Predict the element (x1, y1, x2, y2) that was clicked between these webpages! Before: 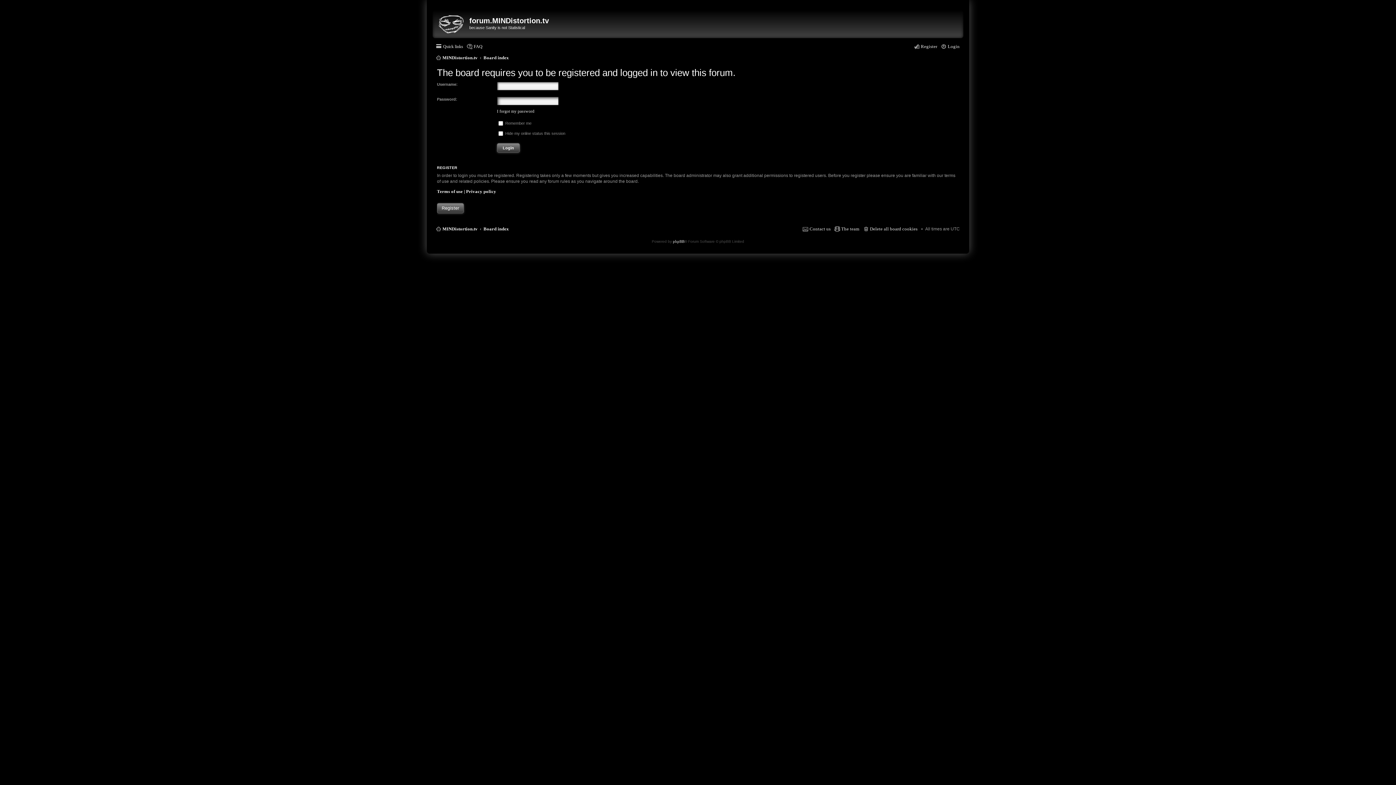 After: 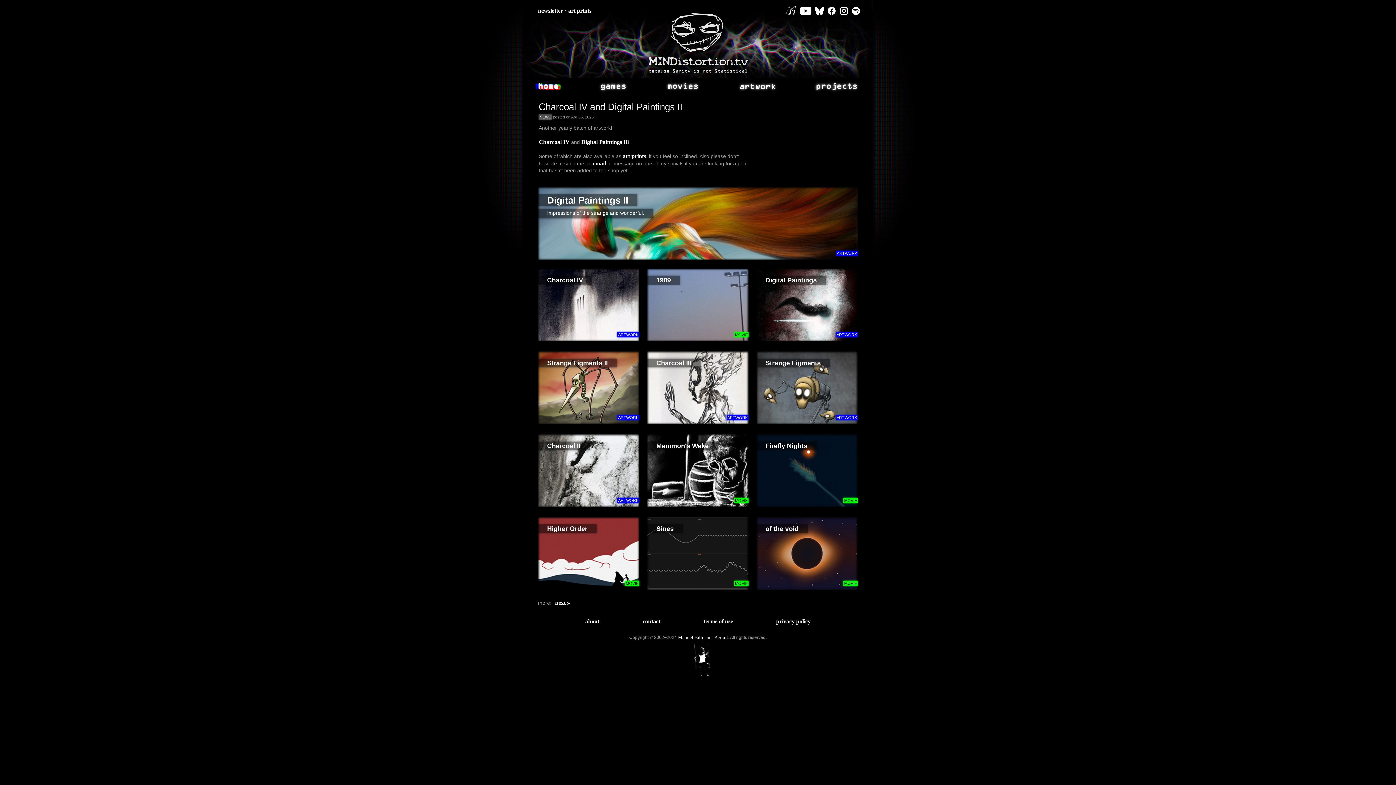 Action: bbox: (434, 11, 469, 34)